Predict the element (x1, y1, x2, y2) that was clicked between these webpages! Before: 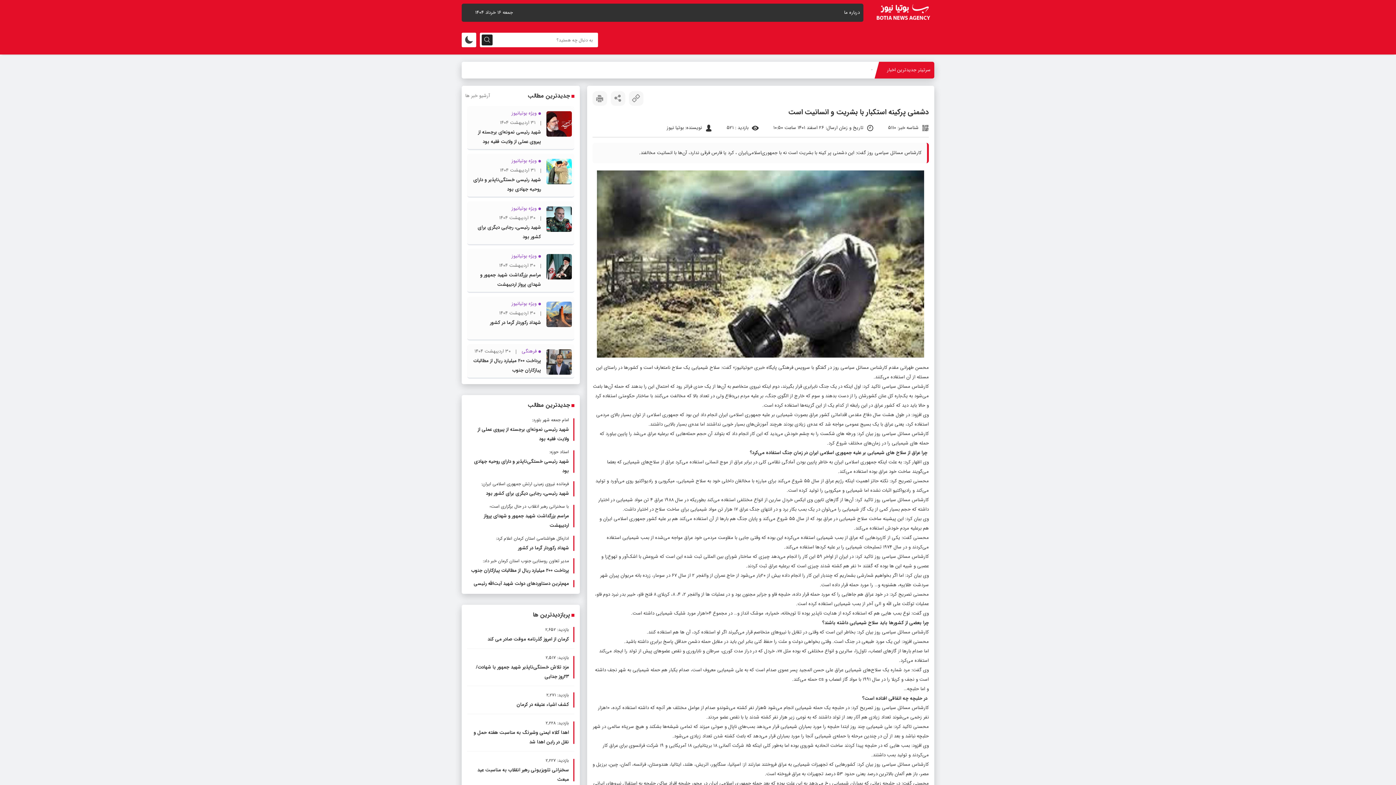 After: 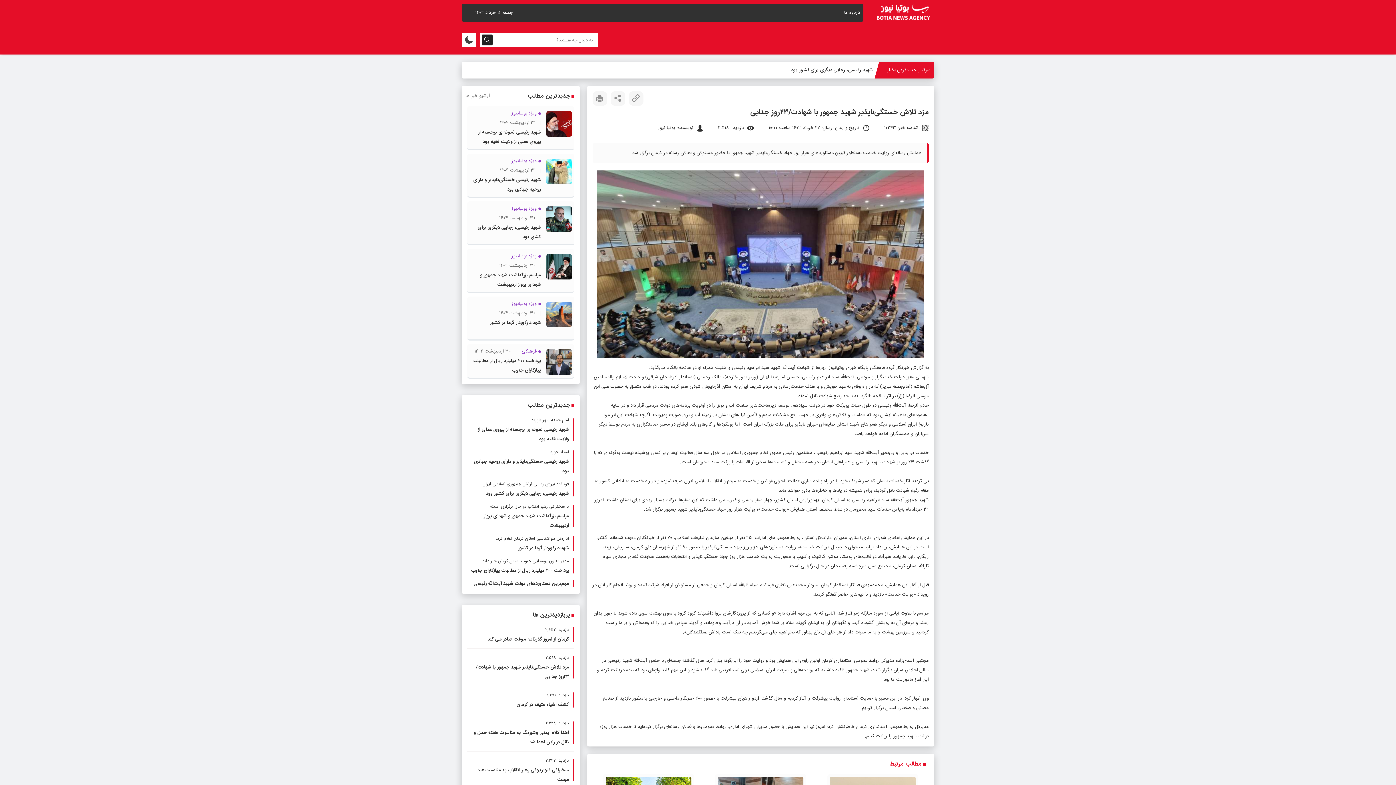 Action: bbox: (467, 653, 574, 681) label: بازدید: 2,517
مزد تلاش خستگی‌ناپذیر شهید جمهور با شهادت/۲۳روز جدایی